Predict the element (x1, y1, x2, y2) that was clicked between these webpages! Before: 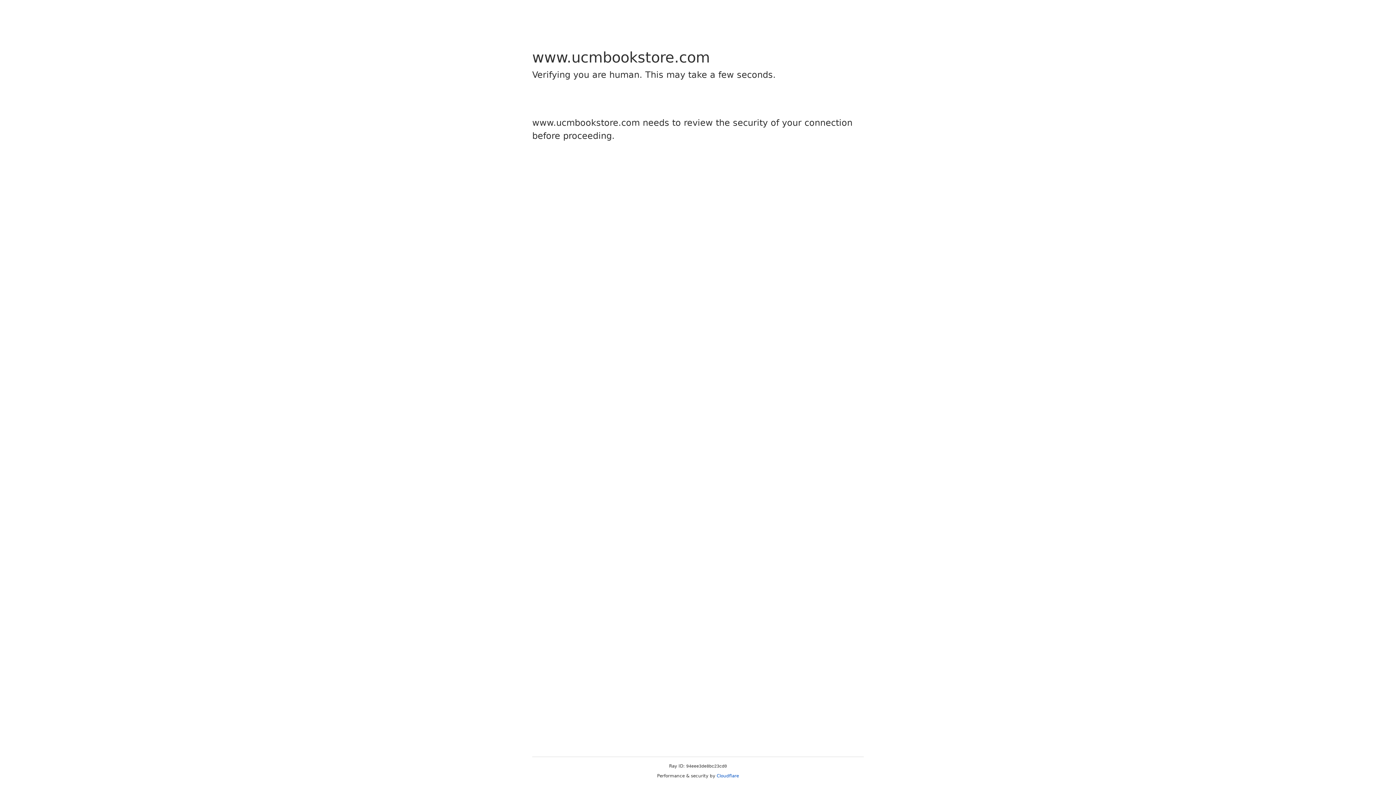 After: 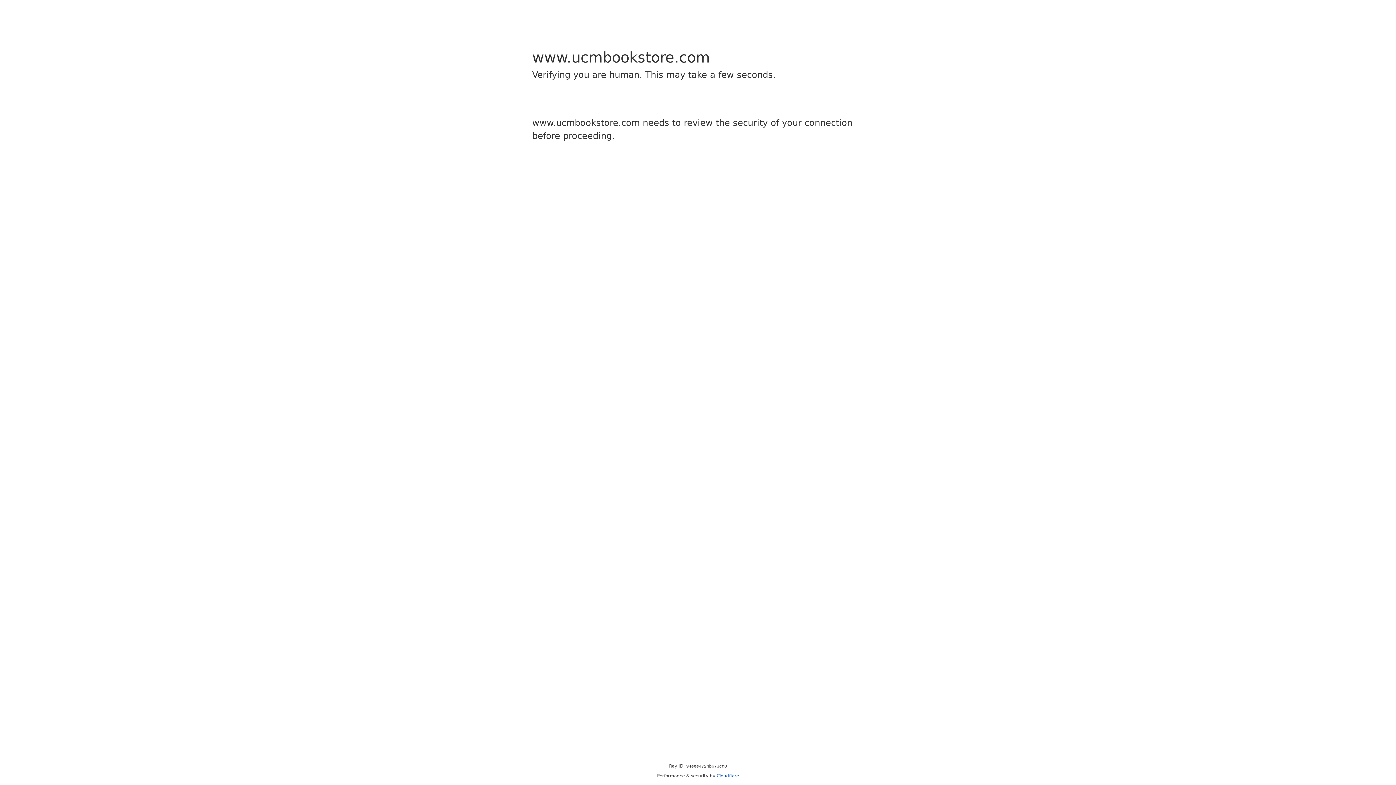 Action: bbox: (716, 773, 739, 778) label: Cloudflare